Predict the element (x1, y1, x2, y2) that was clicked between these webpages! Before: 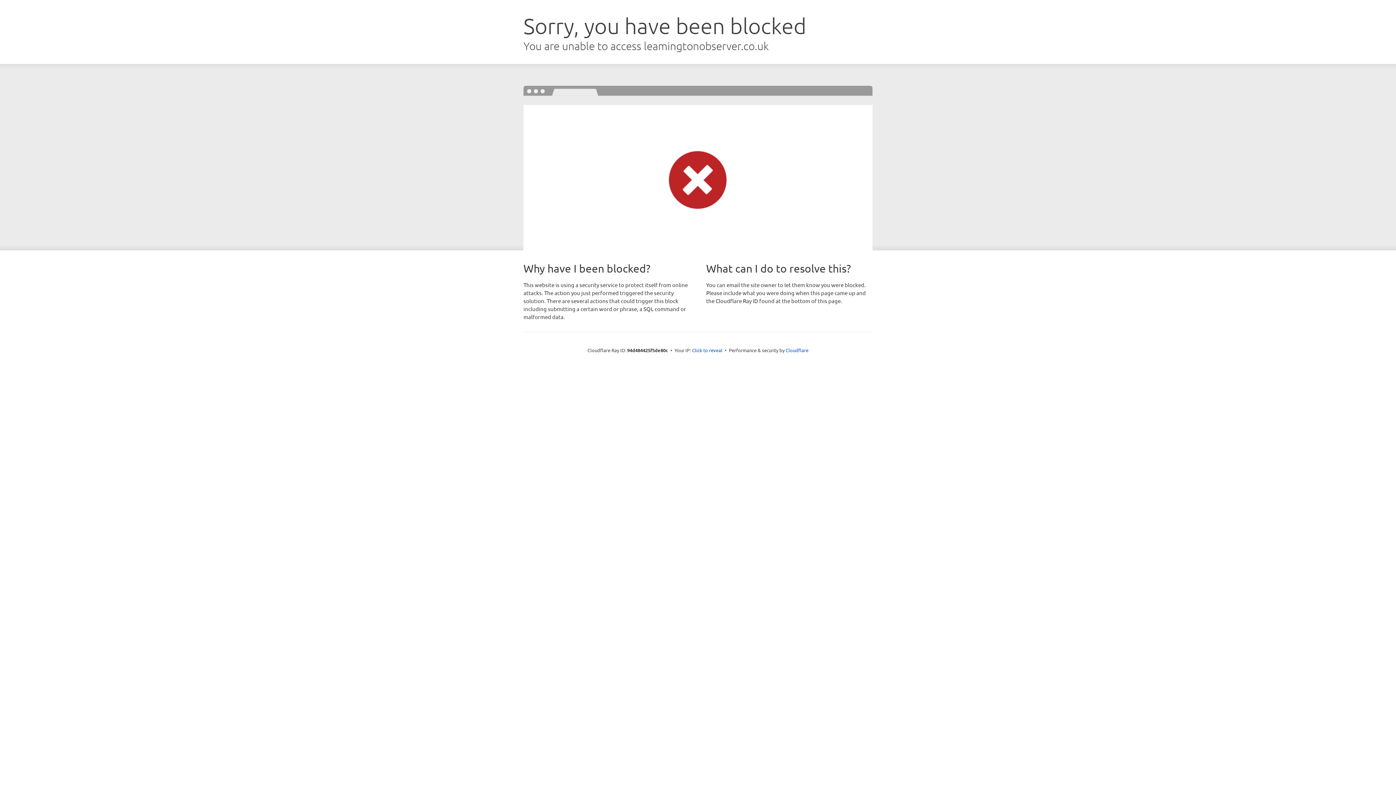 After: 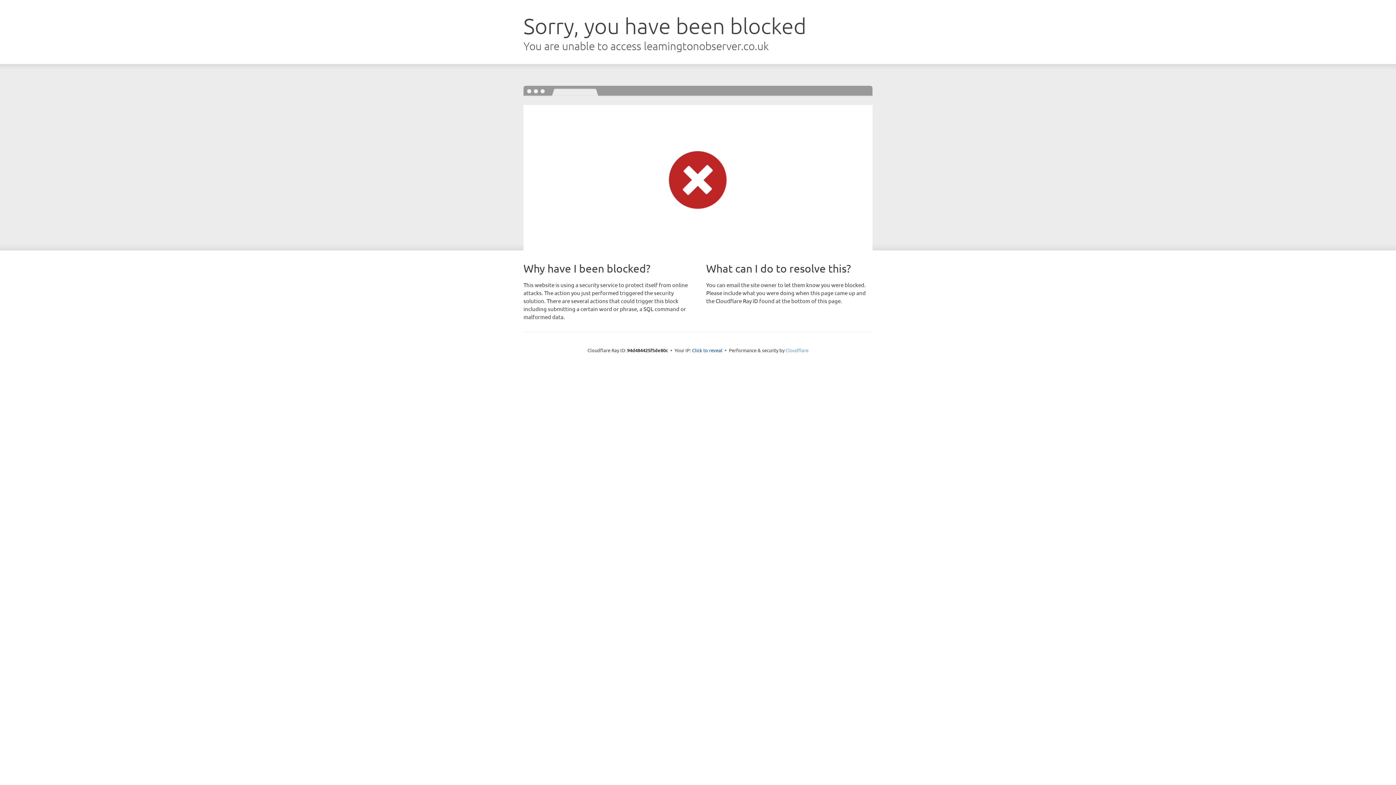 Action: label: Cloudflare bbox: (785, 347, 808, 353)